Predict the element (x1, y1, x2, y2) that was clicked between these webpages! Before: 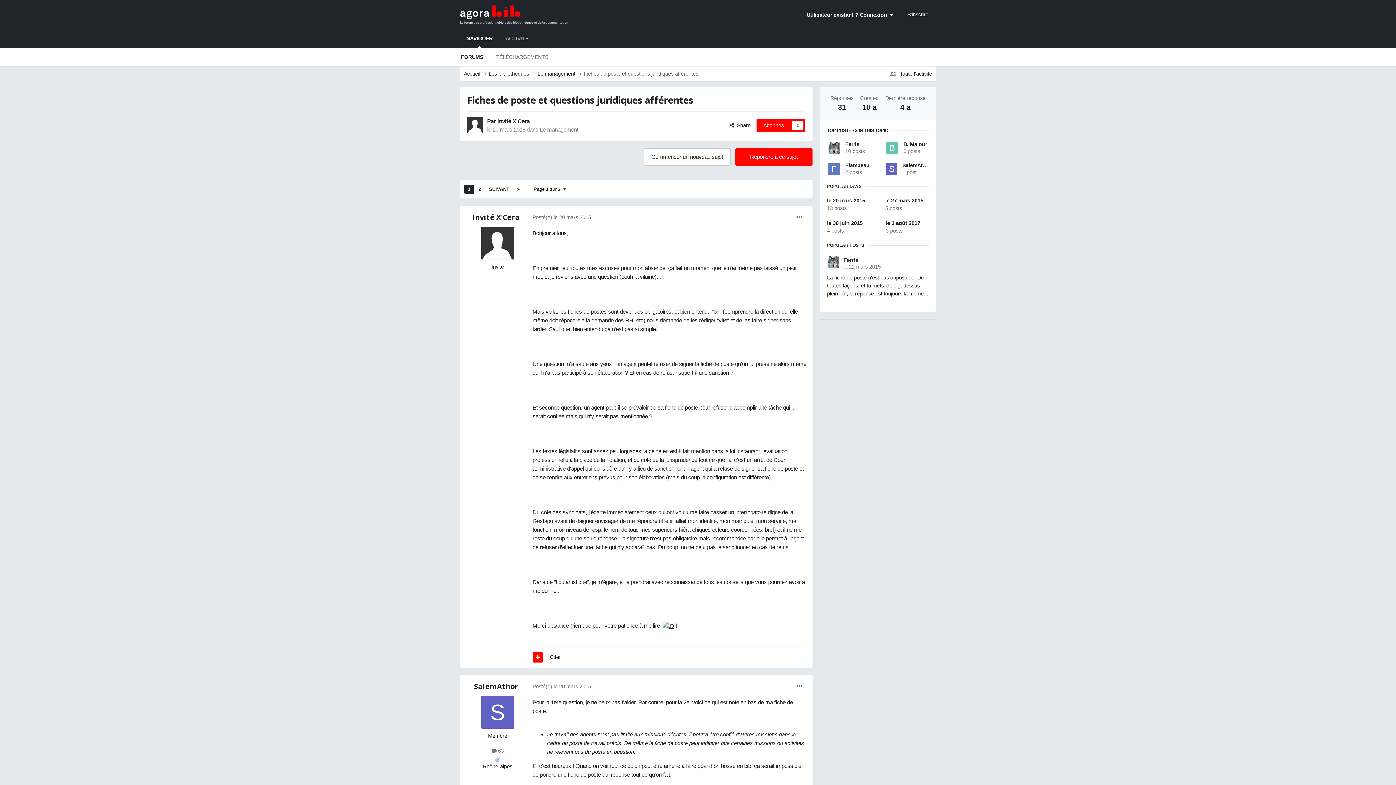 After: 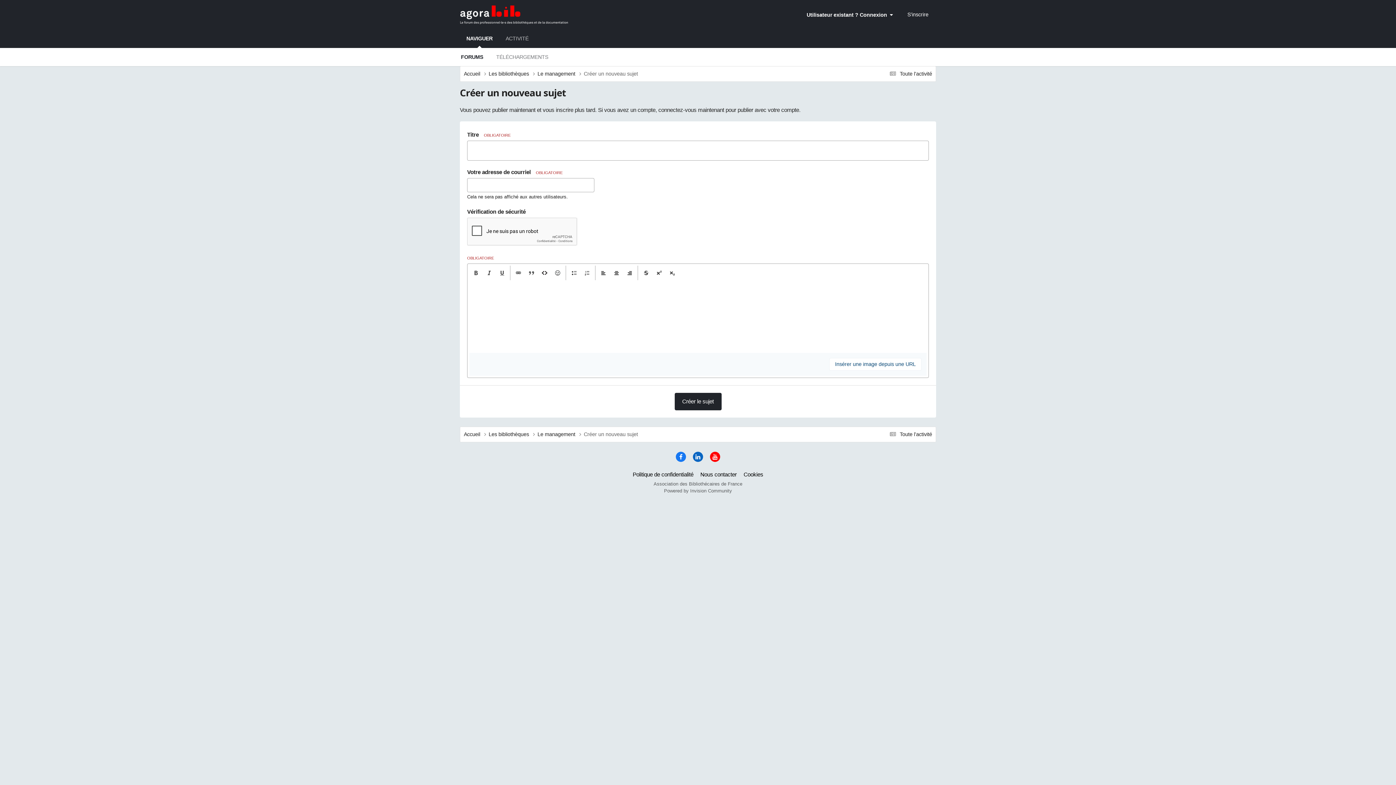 Action: bbox: (644, 148, 730, 165) label: Commencer un nouveau sujet